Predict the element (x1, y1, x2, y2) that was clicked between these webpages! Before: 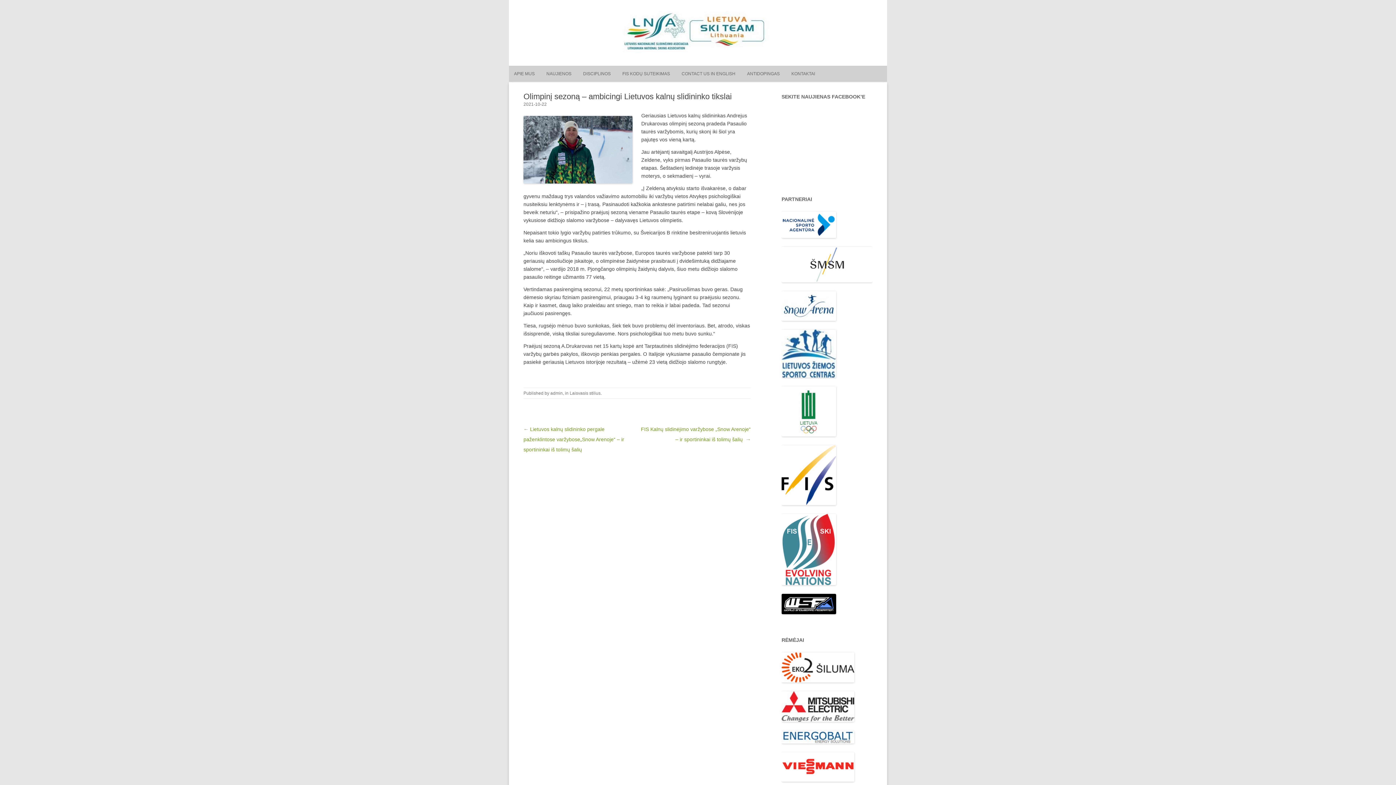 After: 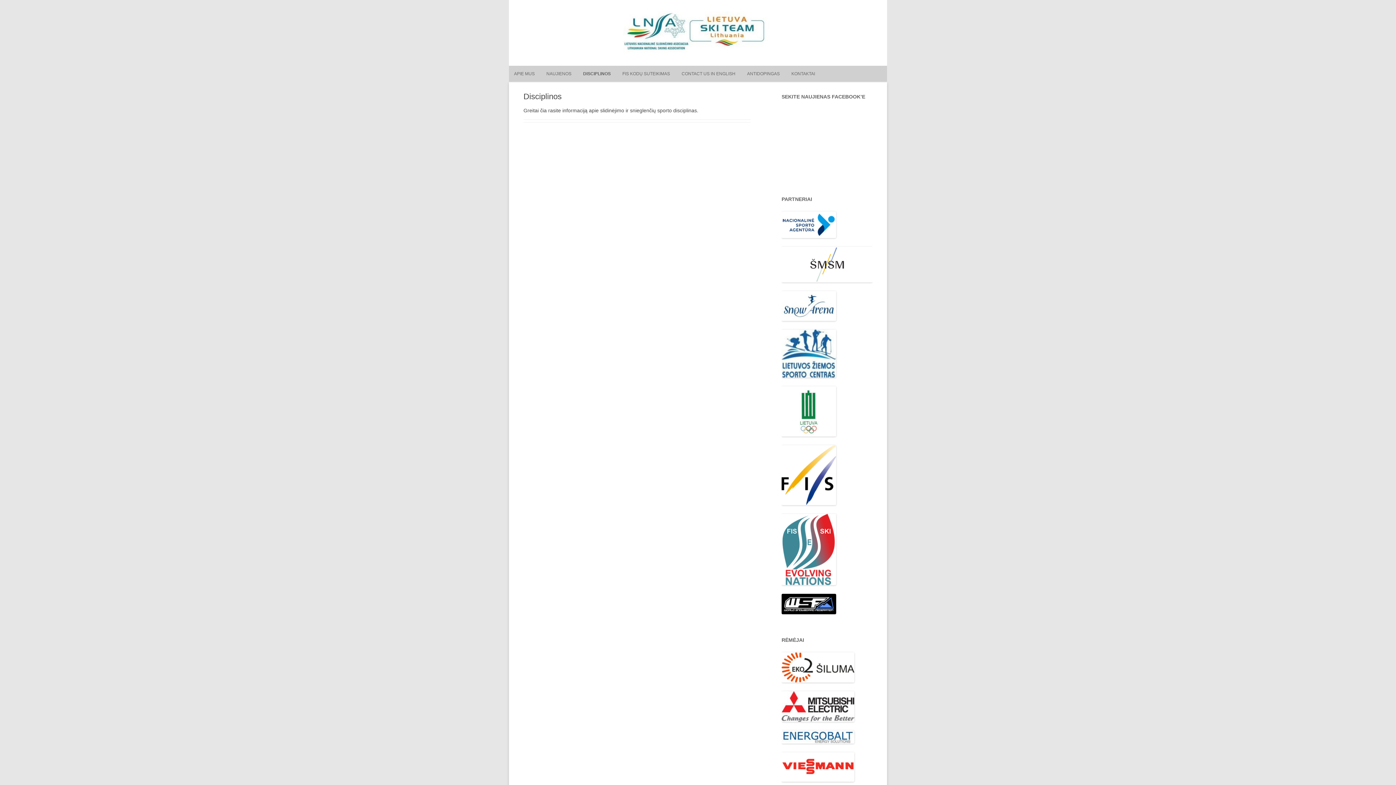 Action: bbox: (583, 65, 610, 81) label: DISCIPLINOS